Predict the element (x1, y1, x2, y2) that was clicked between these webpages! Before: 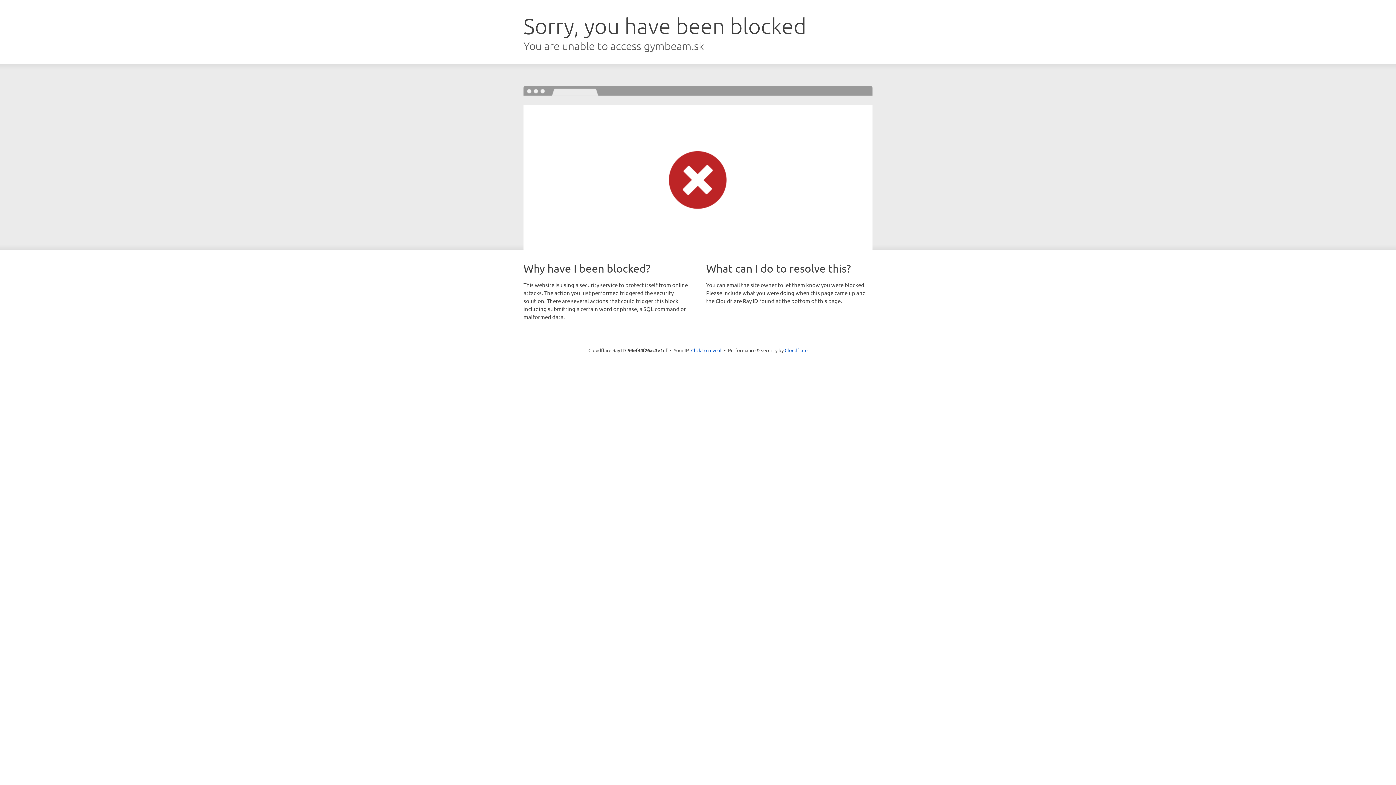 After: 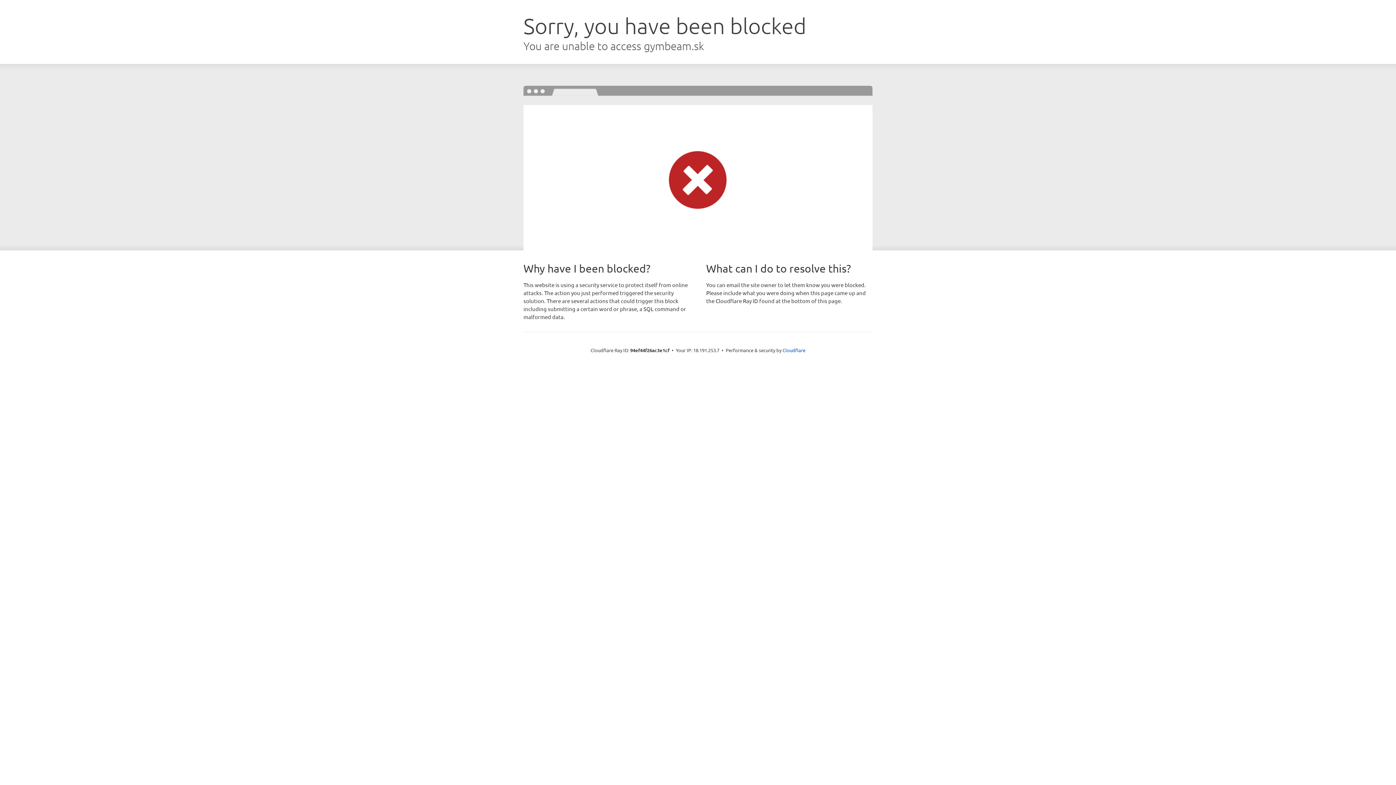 Action: label: Click to reveal bbox: (691, 346, 721, 353)